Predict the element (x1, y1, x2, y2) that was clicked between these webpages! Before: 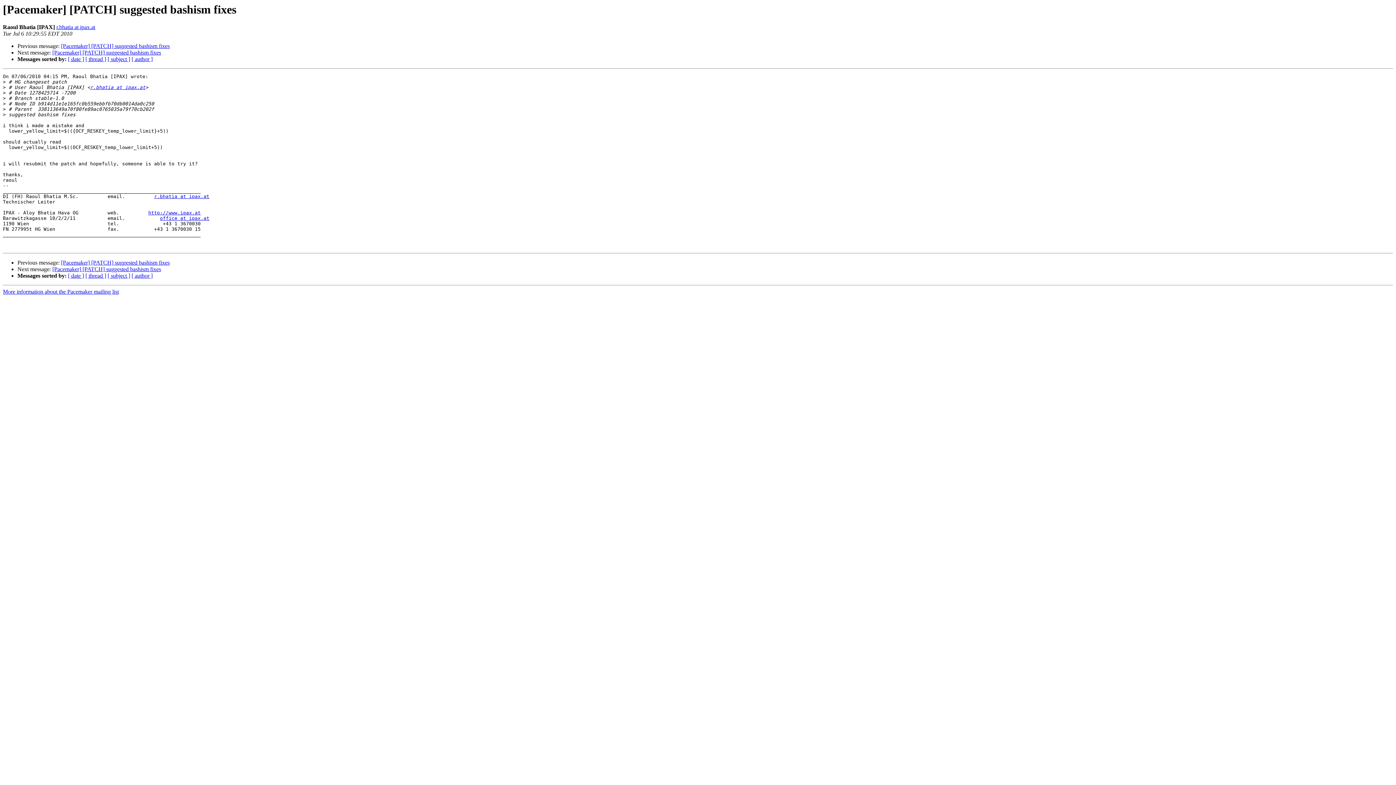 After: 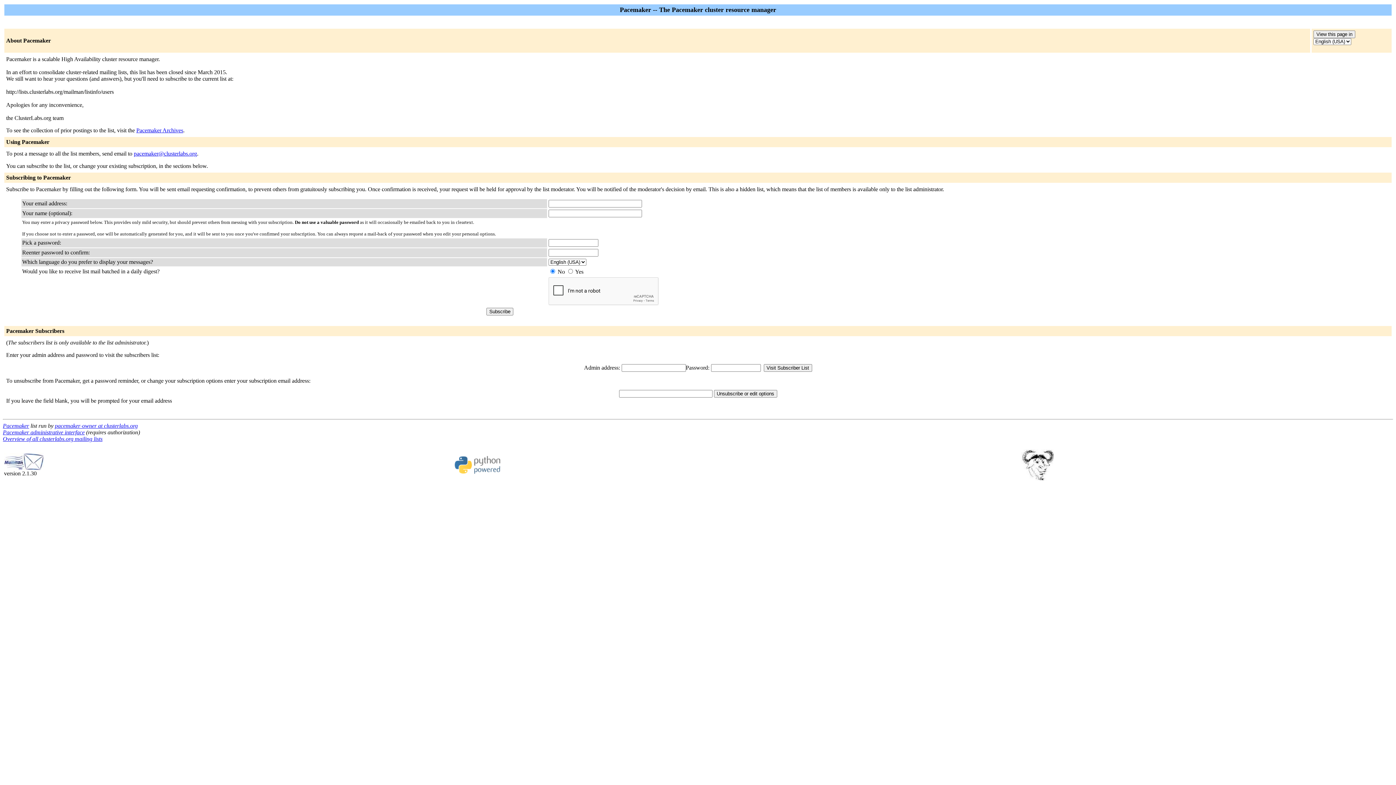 Action: label: r.bhatia at ipax.at bbox: (154, 193, 209, 199)